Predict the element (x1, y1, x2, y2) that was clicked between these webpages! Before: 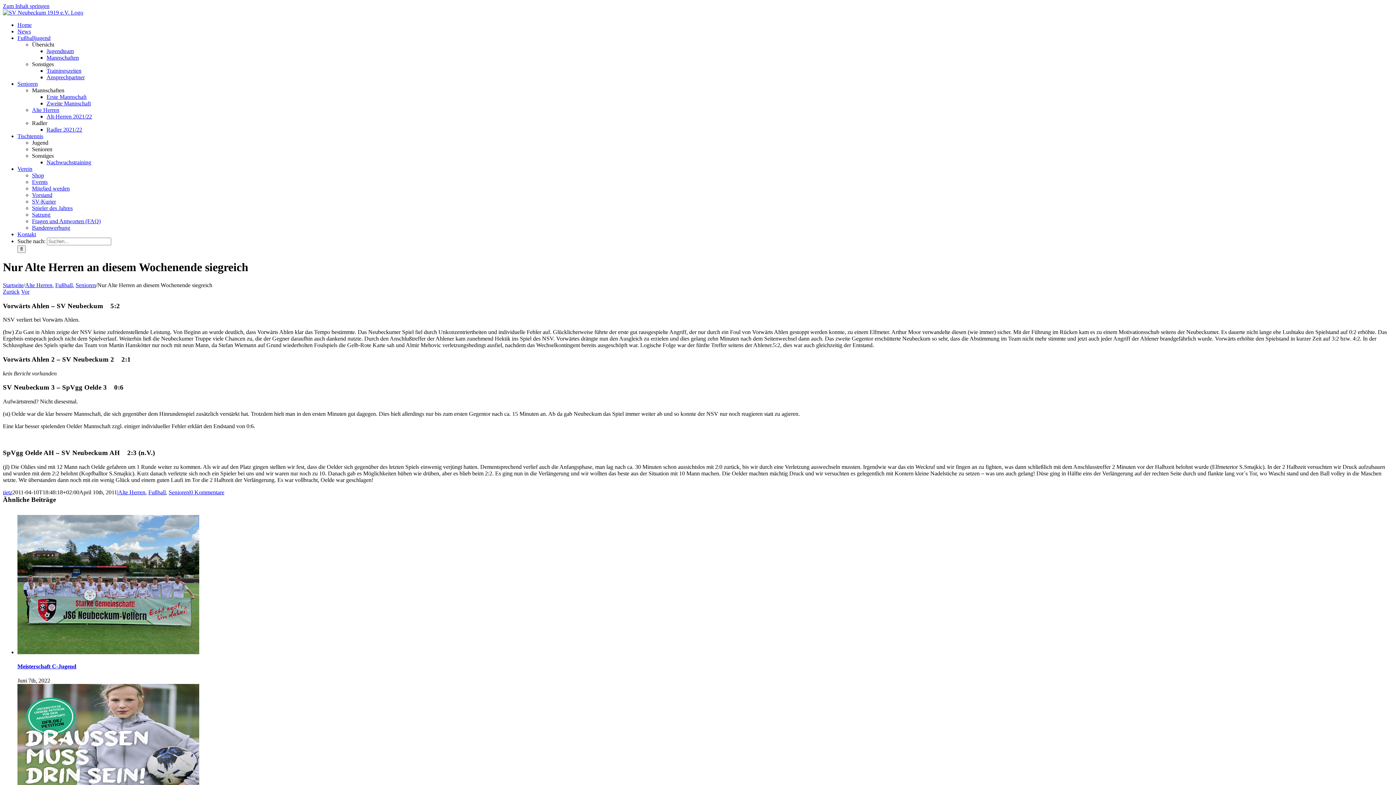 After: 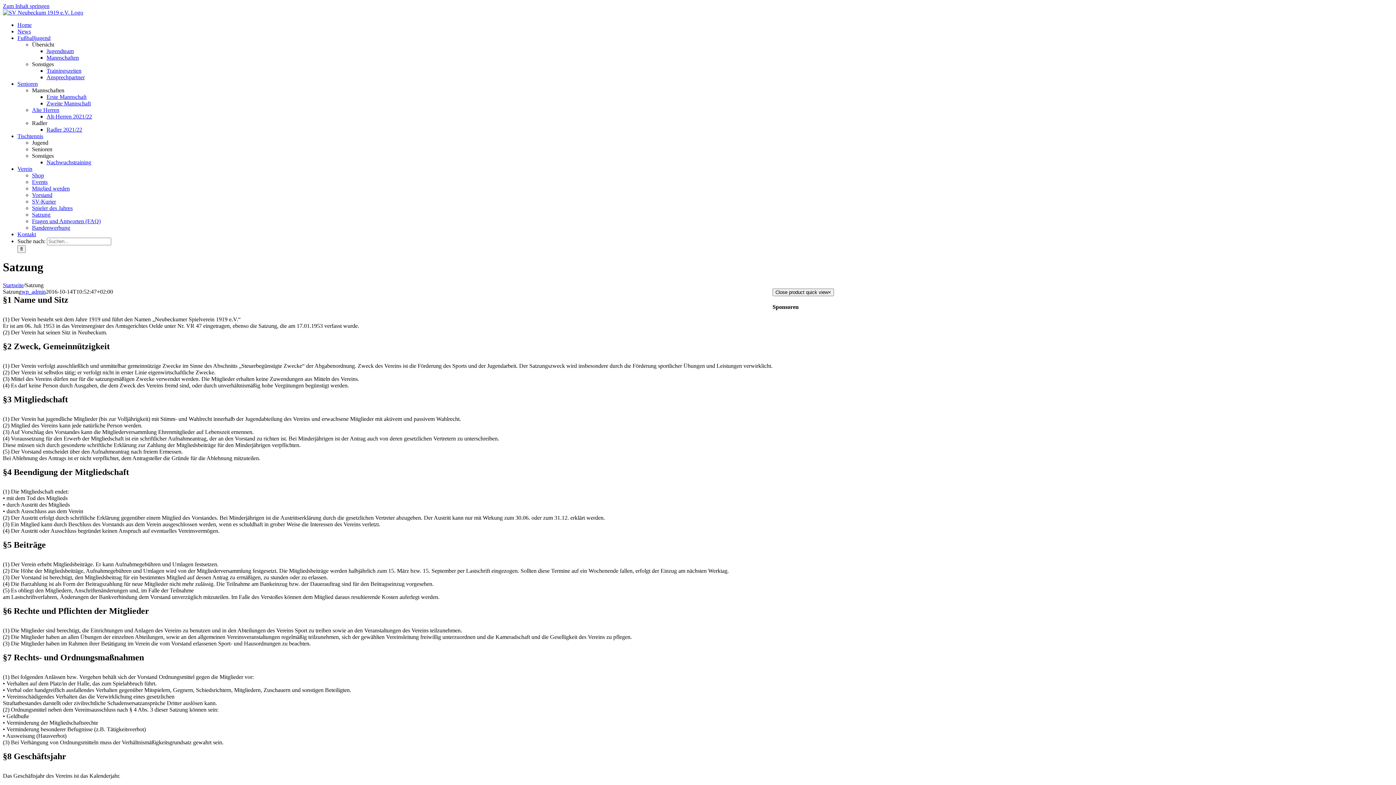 Action: bbox: (32, 211, 50, 217) label: Satzung